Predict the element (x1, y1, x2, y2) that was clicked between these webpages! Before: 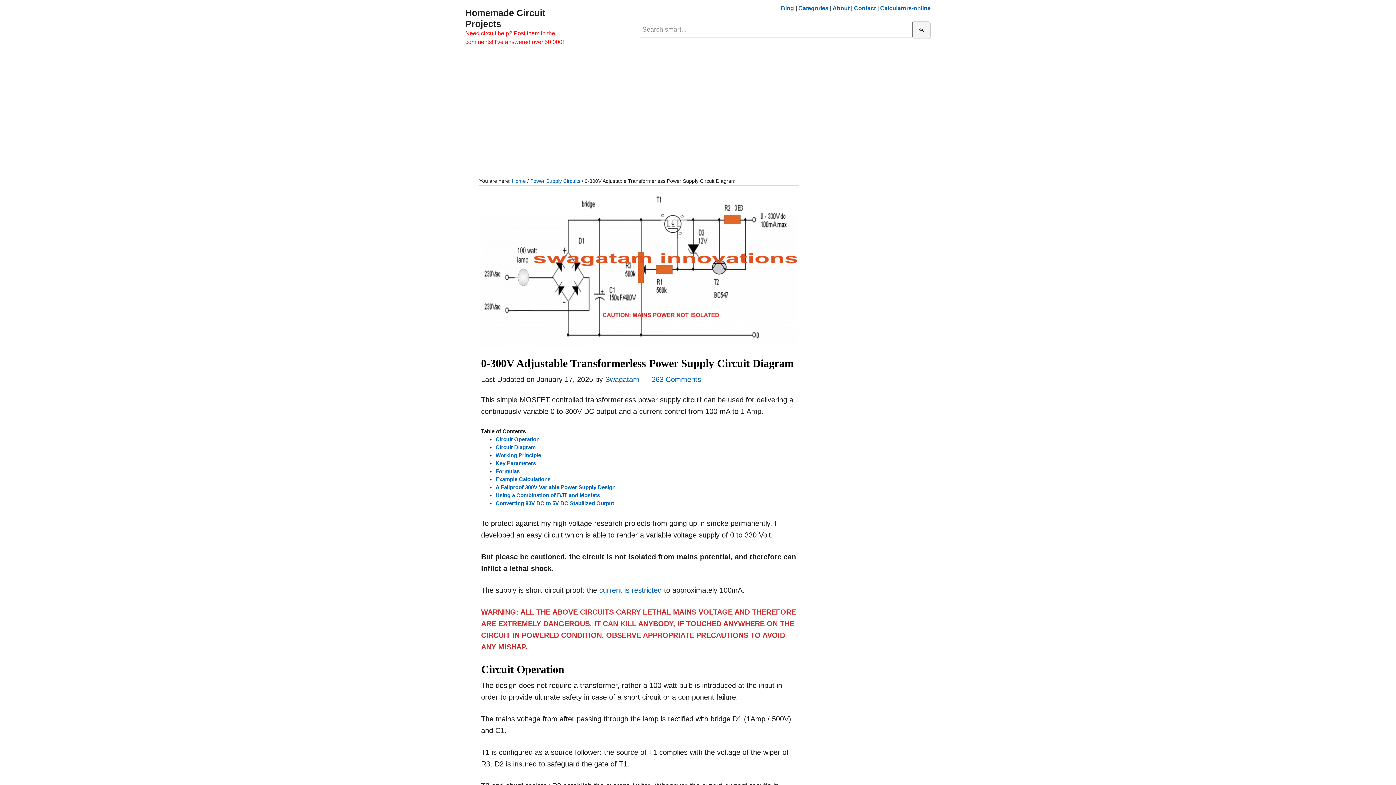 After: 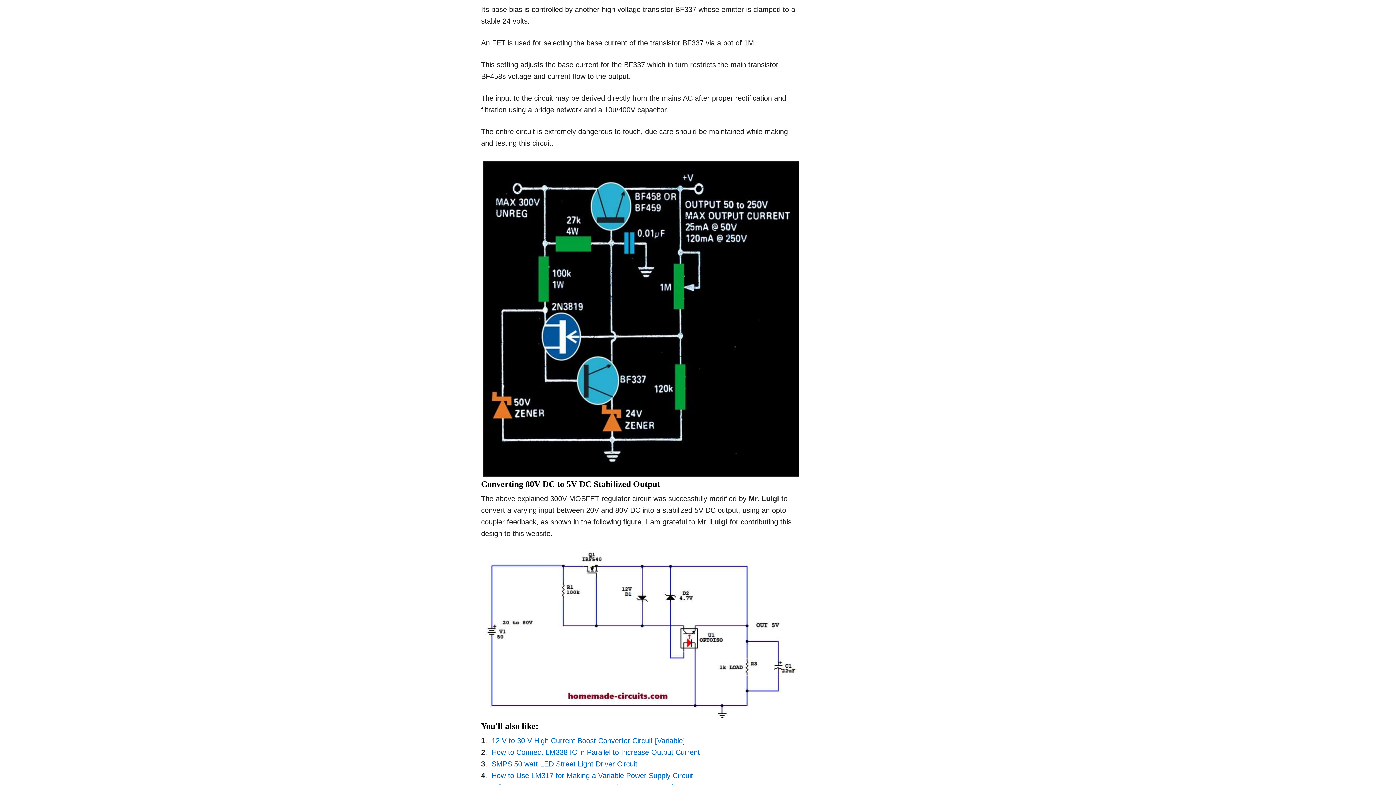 Action: label: Using a Combination of BJT and Mosfets bbox: (495, 492, 600, 498)